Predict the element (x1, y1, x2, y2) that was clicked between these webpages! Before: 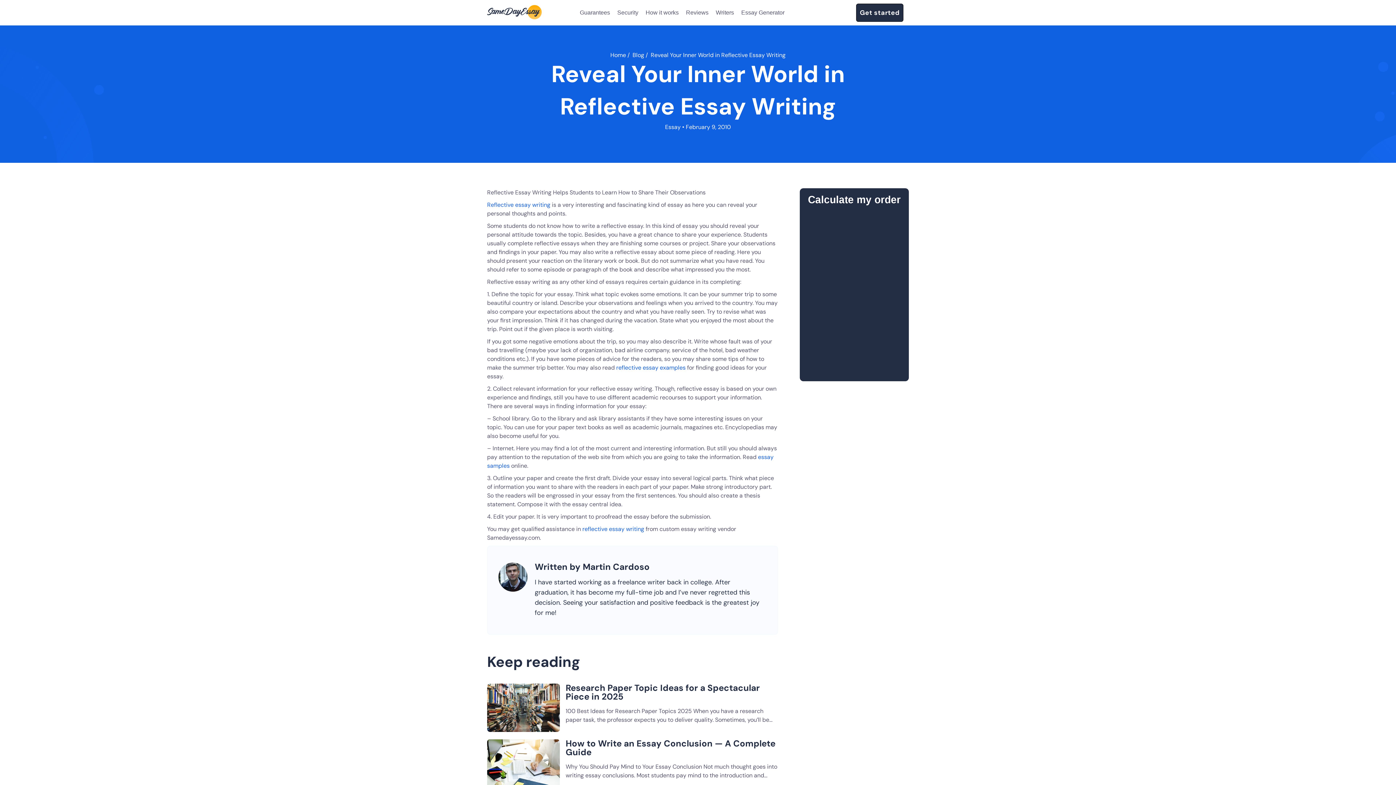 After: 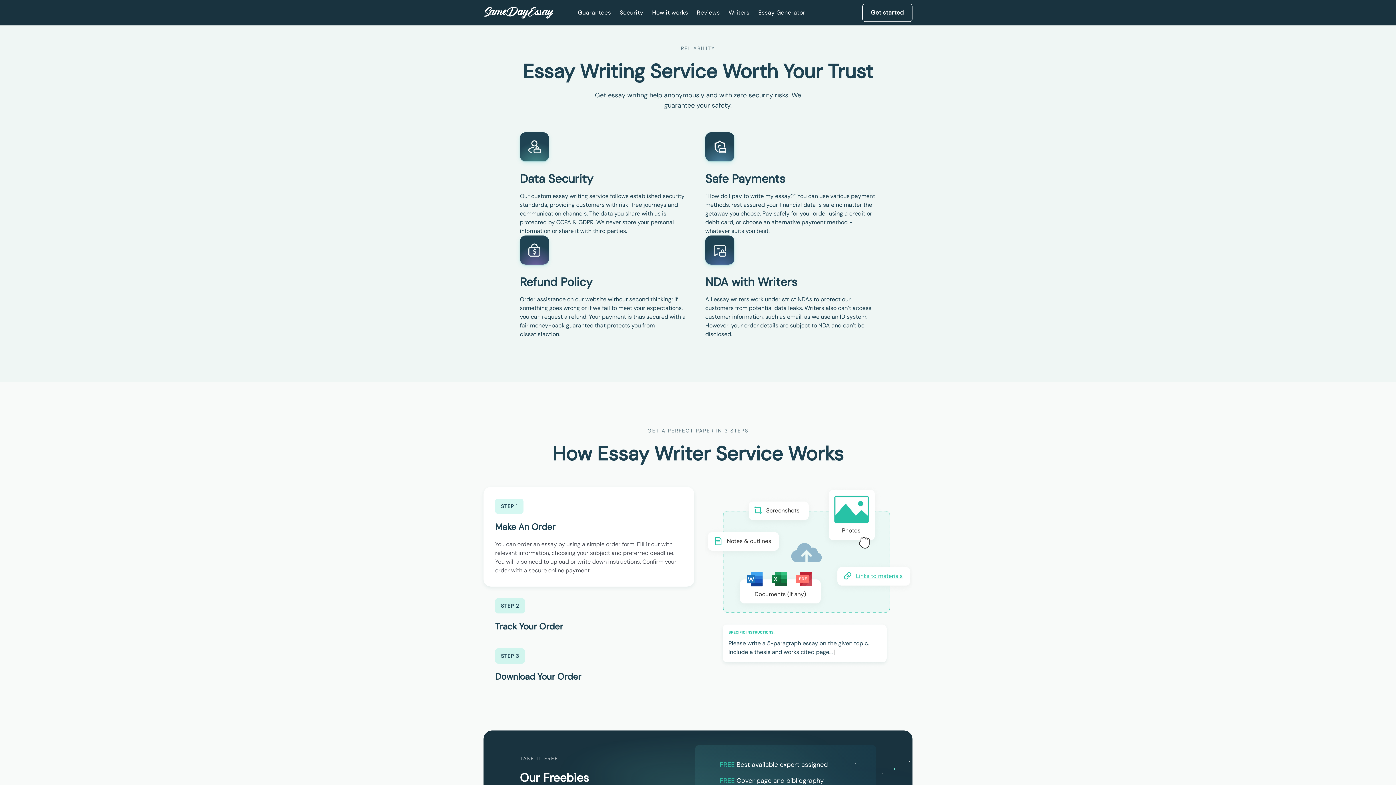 Action: bbox: (617, 9, 638, 15) label: Security